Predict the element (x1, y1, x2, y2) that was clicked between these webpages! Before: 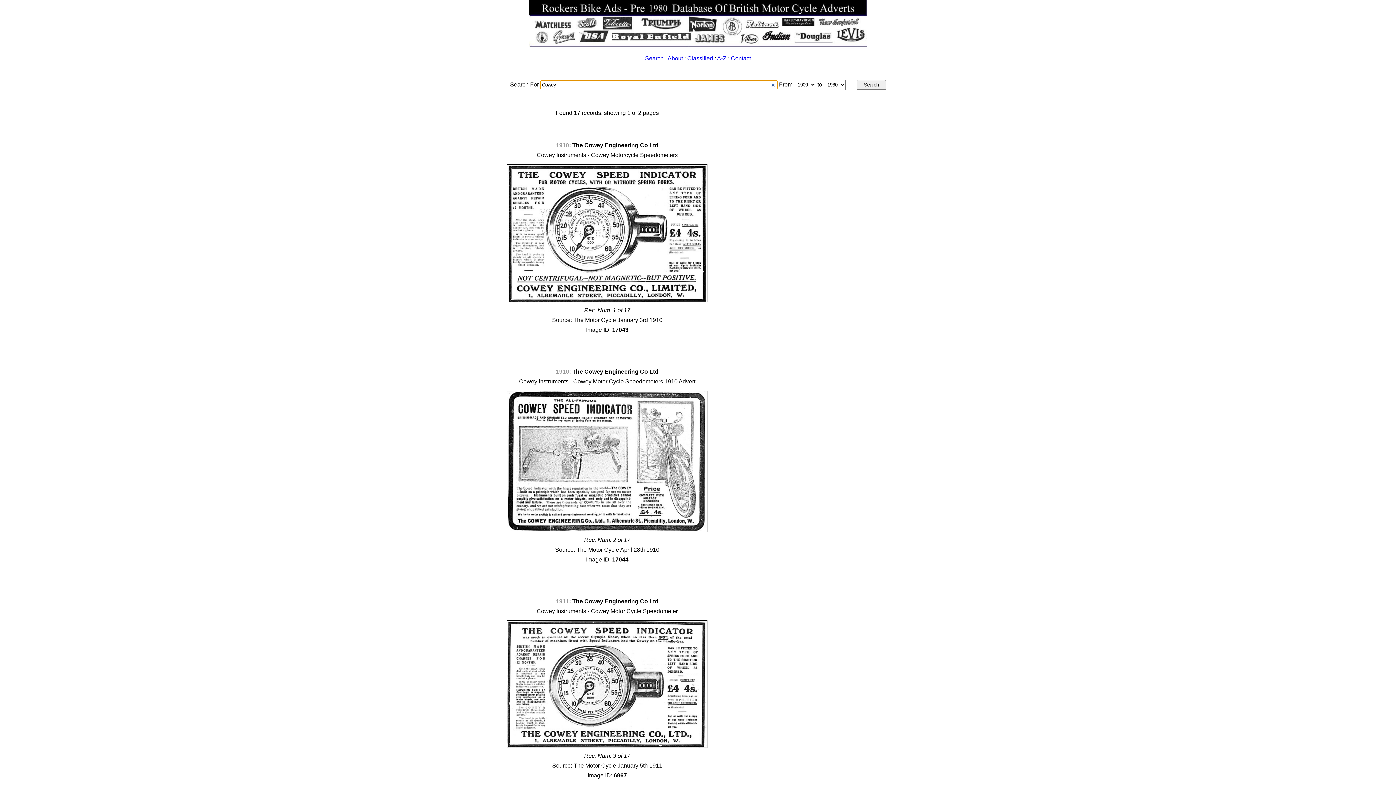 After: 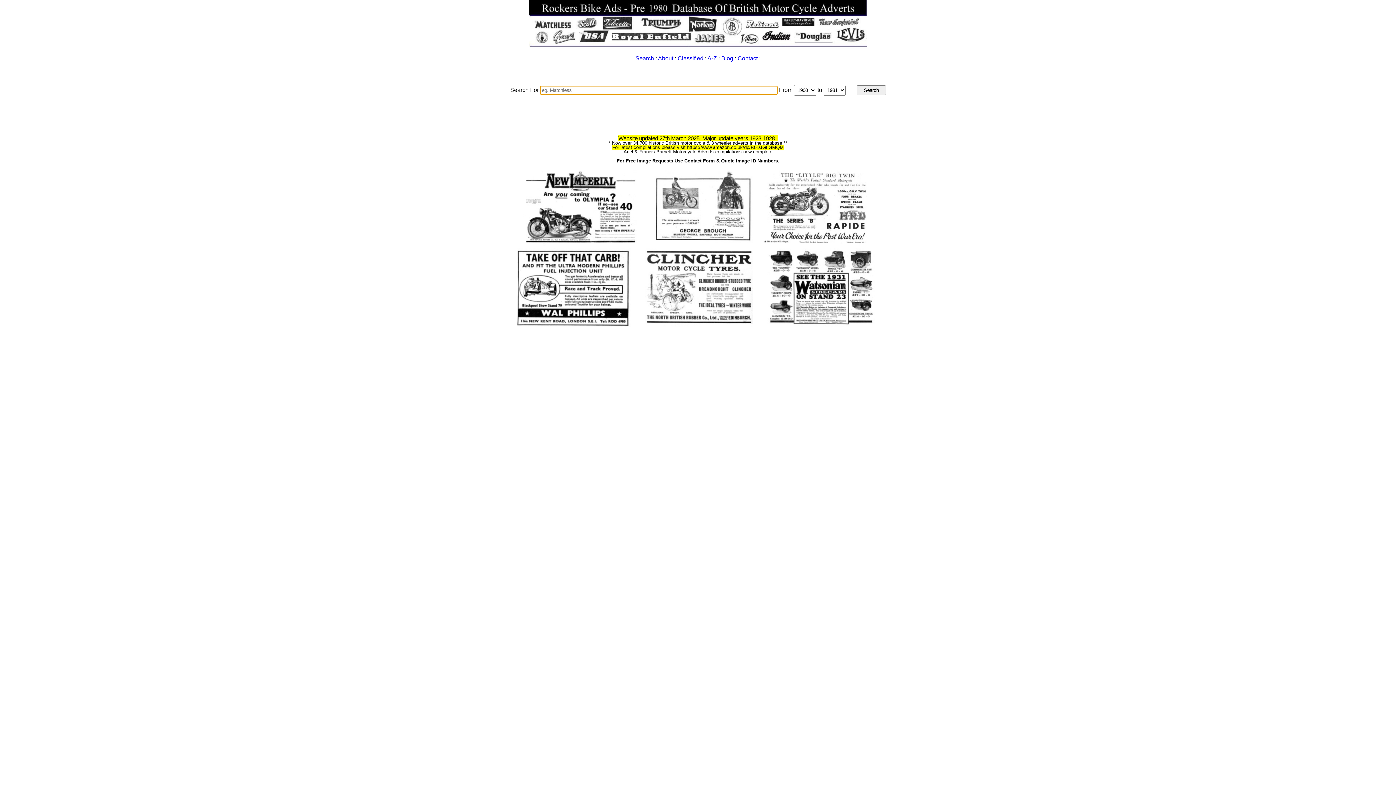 Action: bbox: (687, 55, 713, 61) label: Classified